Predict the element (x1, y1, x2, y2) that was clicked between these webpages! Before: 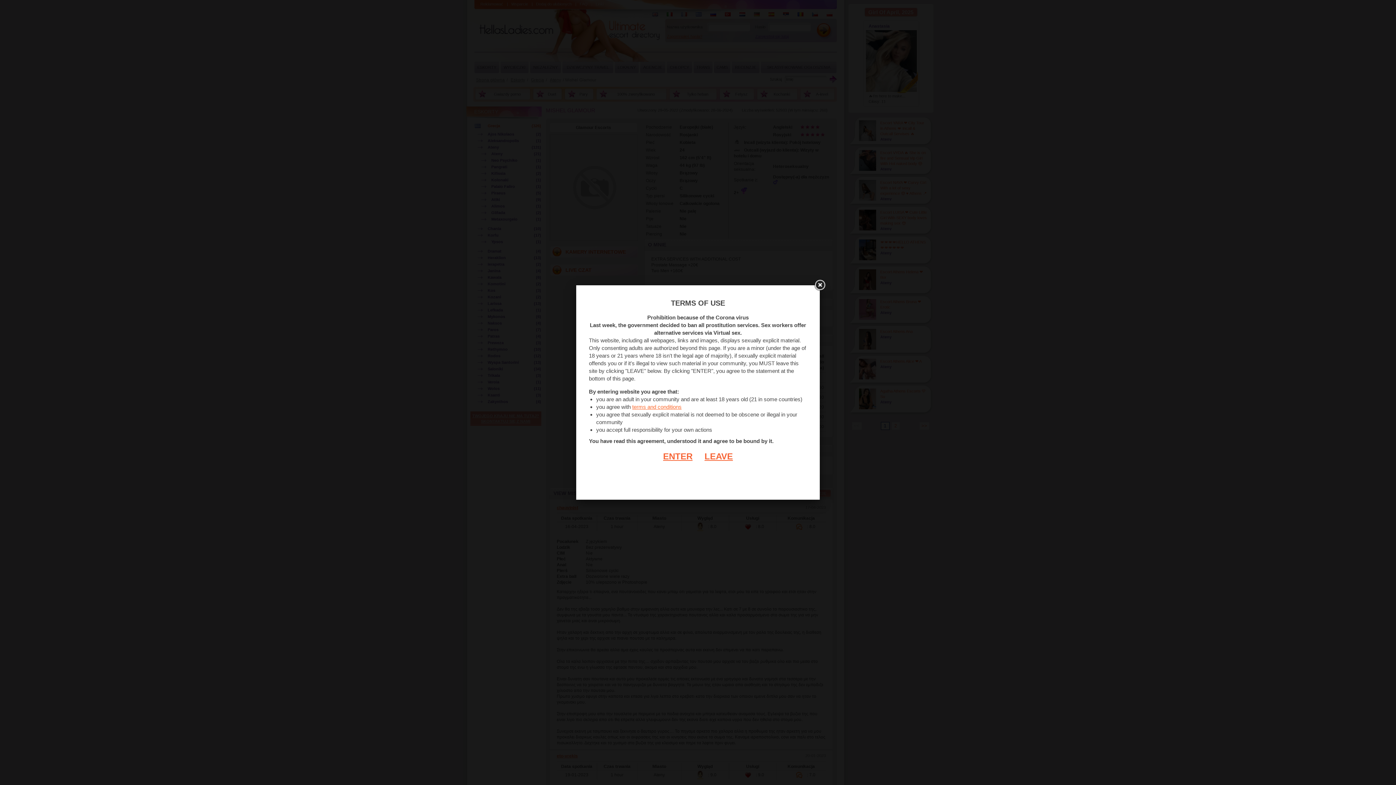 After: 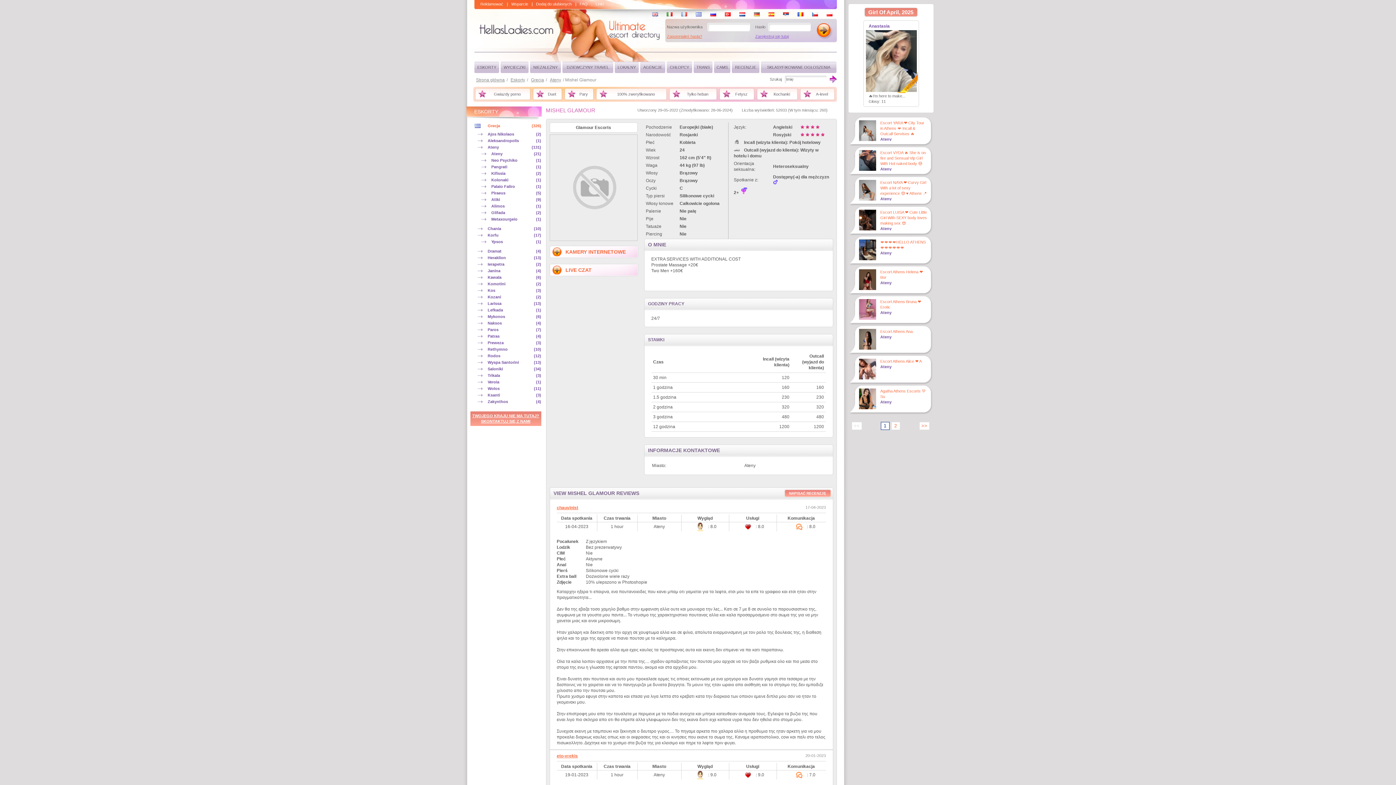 Action: bbox: (663, 451, 692, 461) label: ENTER